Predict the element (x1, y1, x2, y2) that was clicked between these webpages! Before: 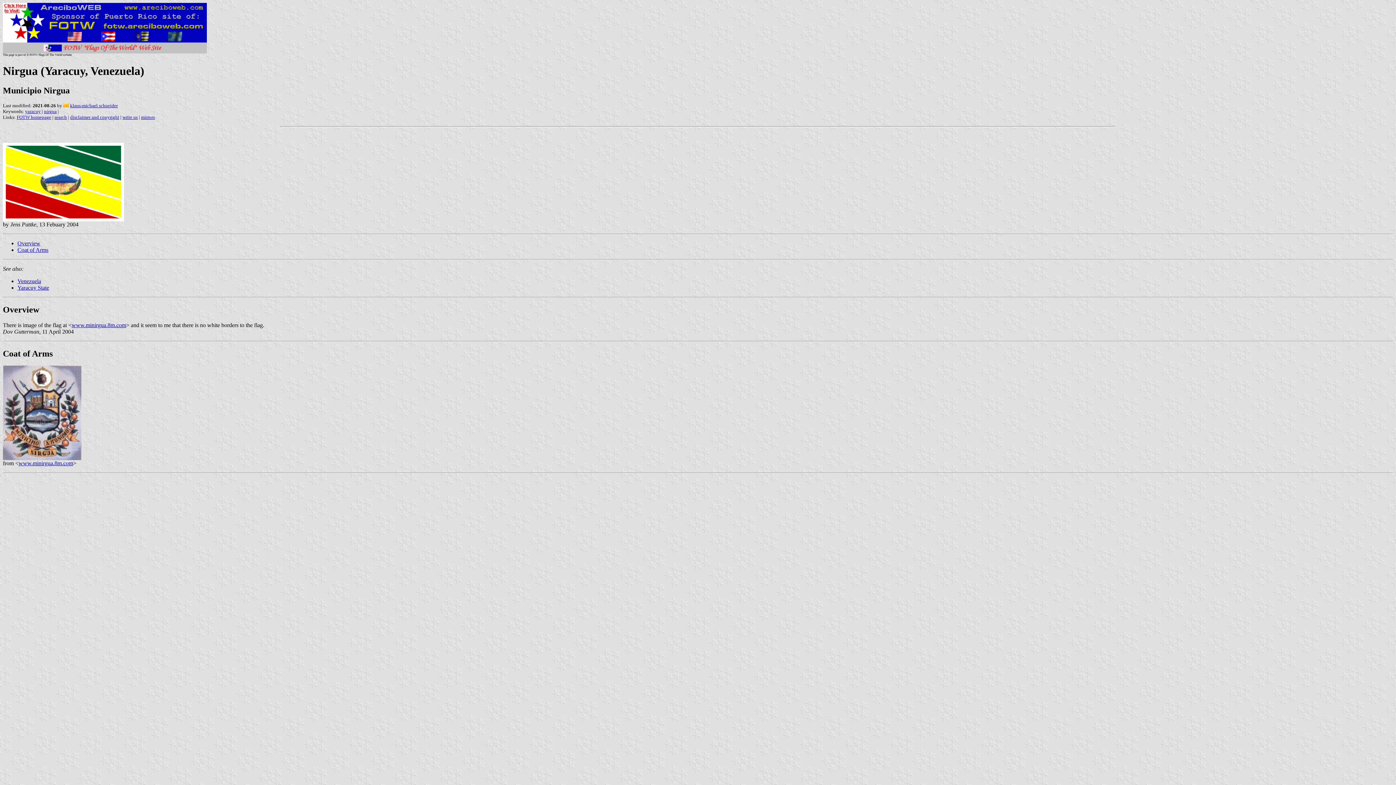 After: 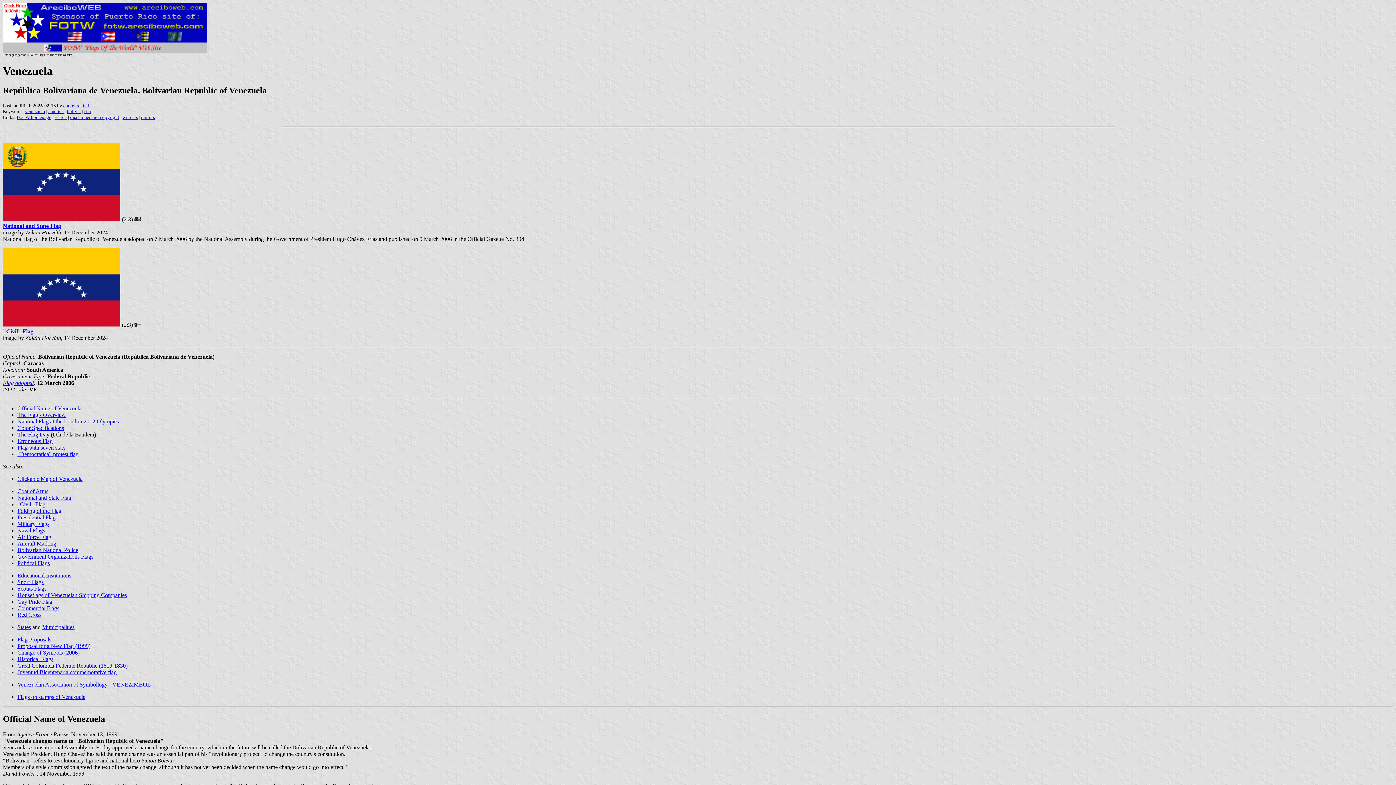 Action: bbox: (17, 278, 41, 284) label: Venezuela